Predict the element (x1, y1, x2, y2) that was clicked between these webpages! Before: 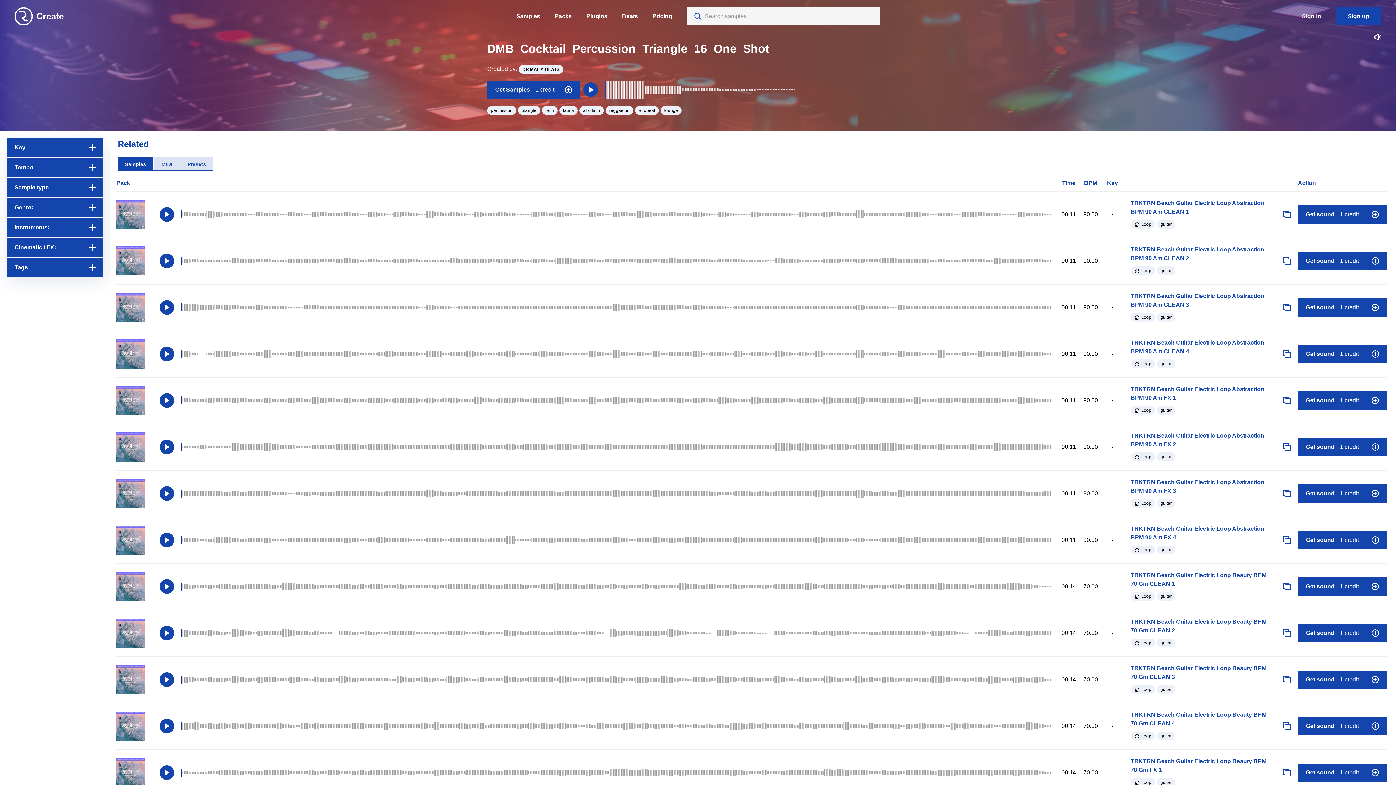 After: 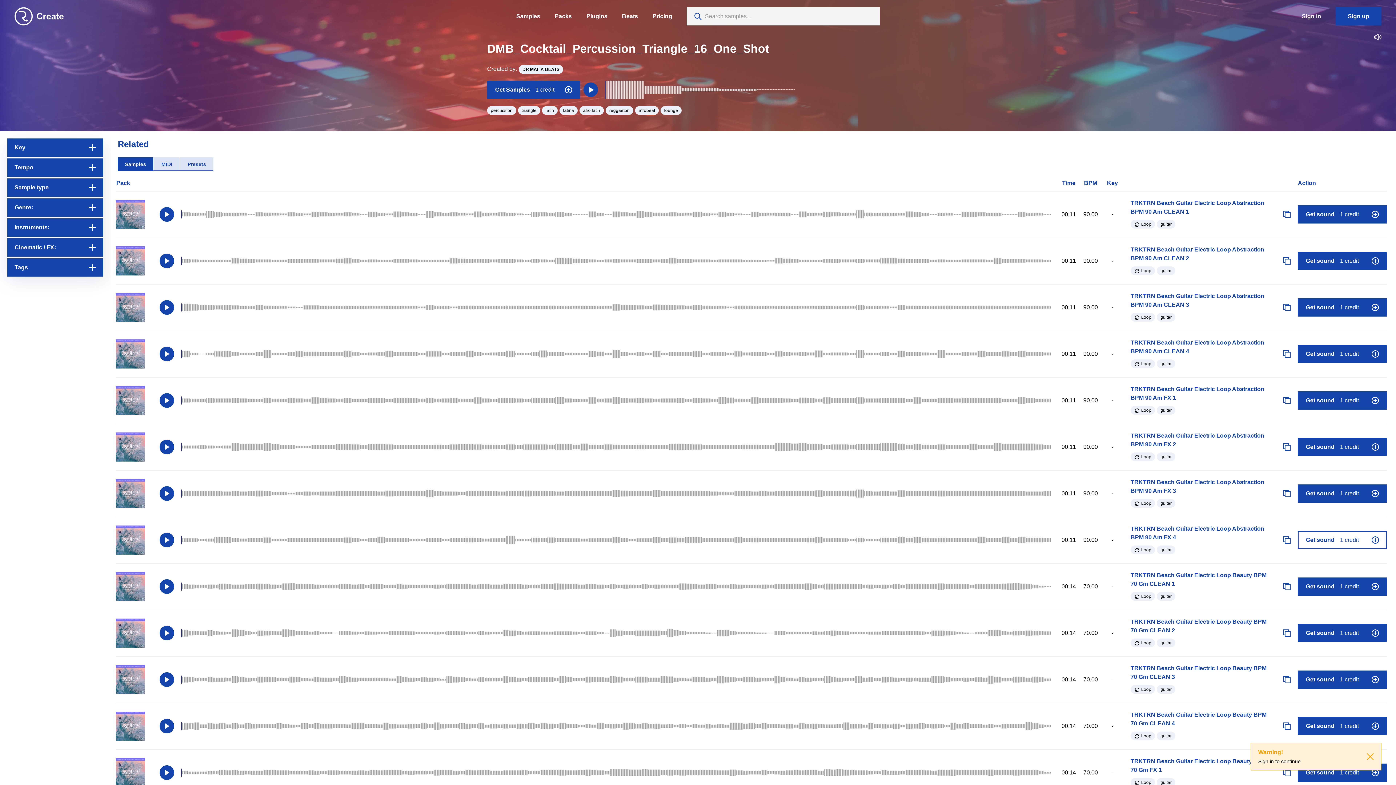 Action: label: Get sound 1 credit bbox: (1298, 531, 1387, 549)